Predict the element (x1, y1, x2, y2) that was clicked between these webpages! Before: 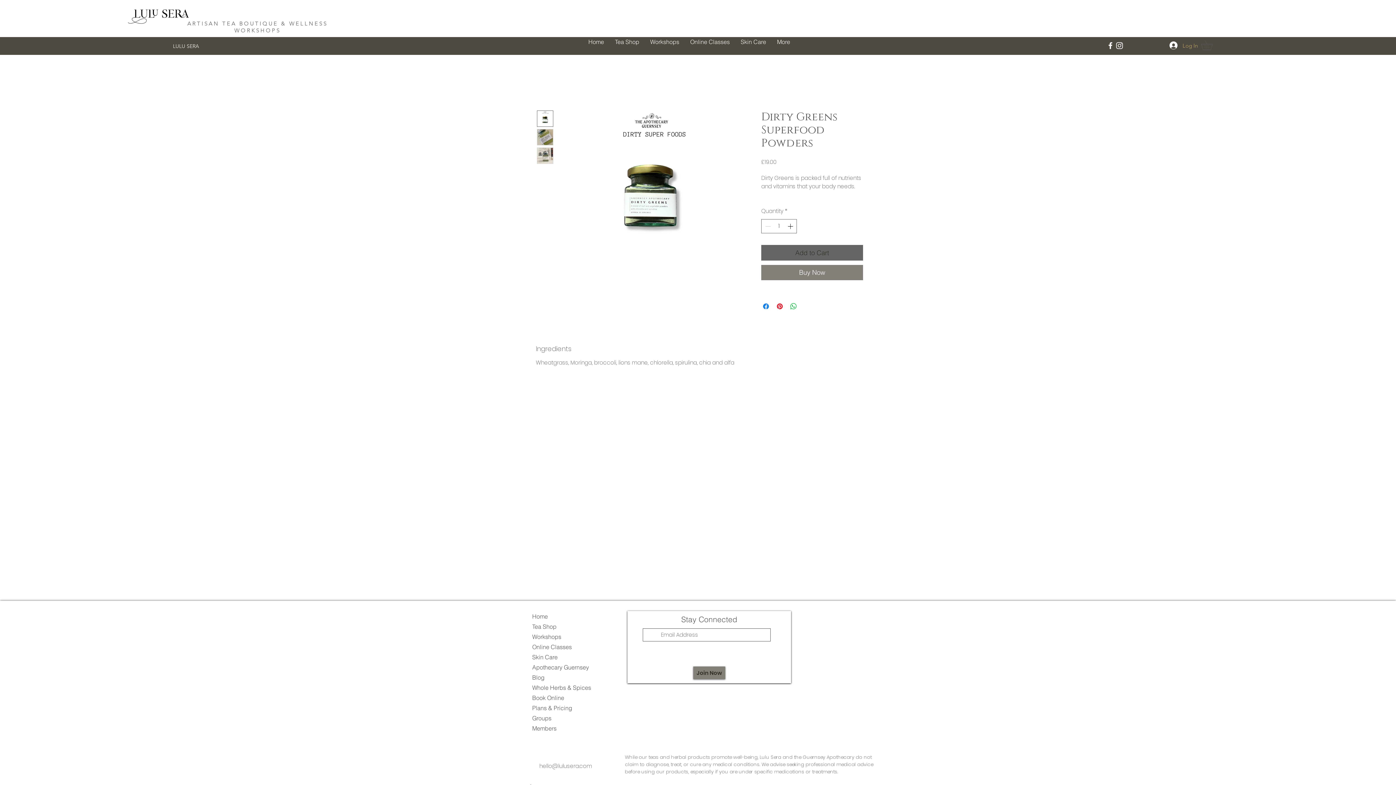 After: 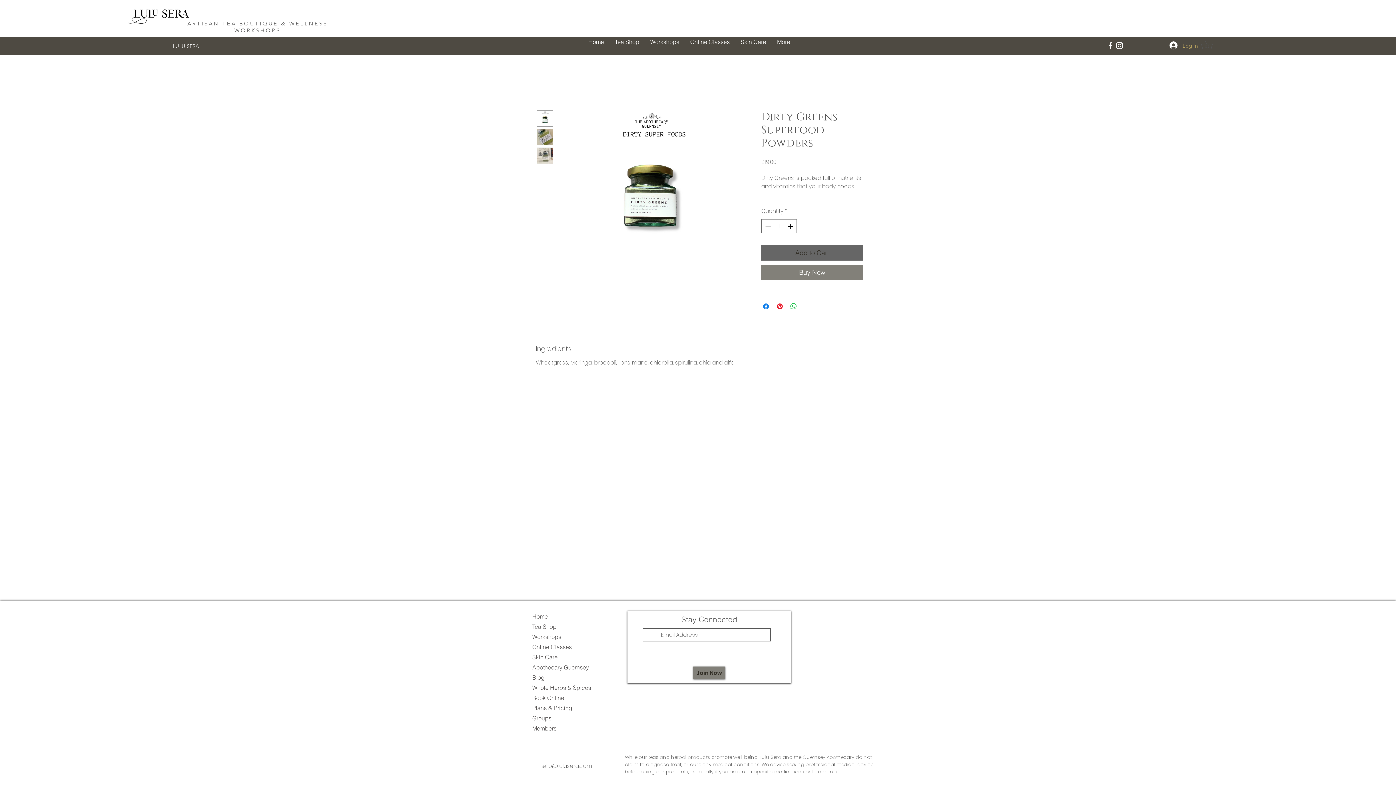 Action: bbox: (1201, 40, 1222, 50)